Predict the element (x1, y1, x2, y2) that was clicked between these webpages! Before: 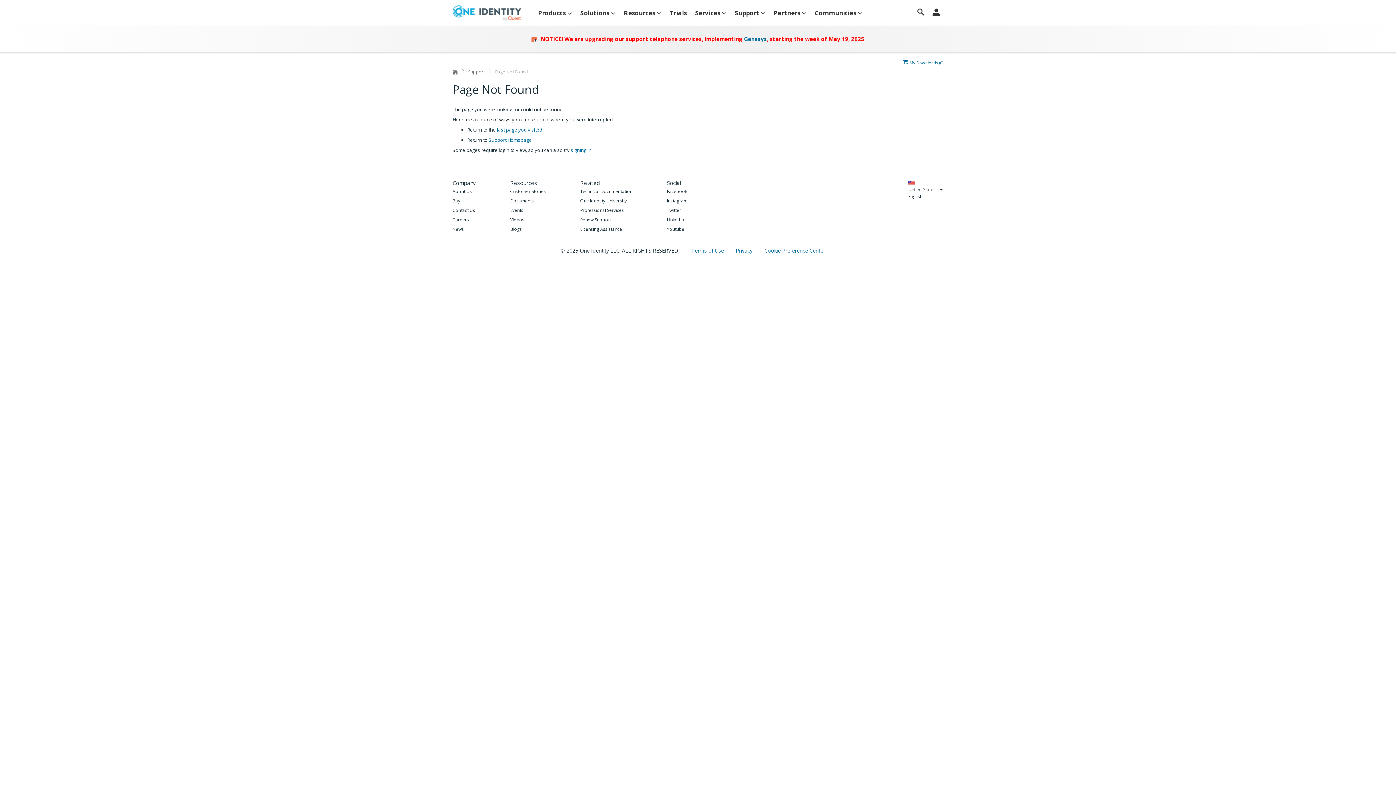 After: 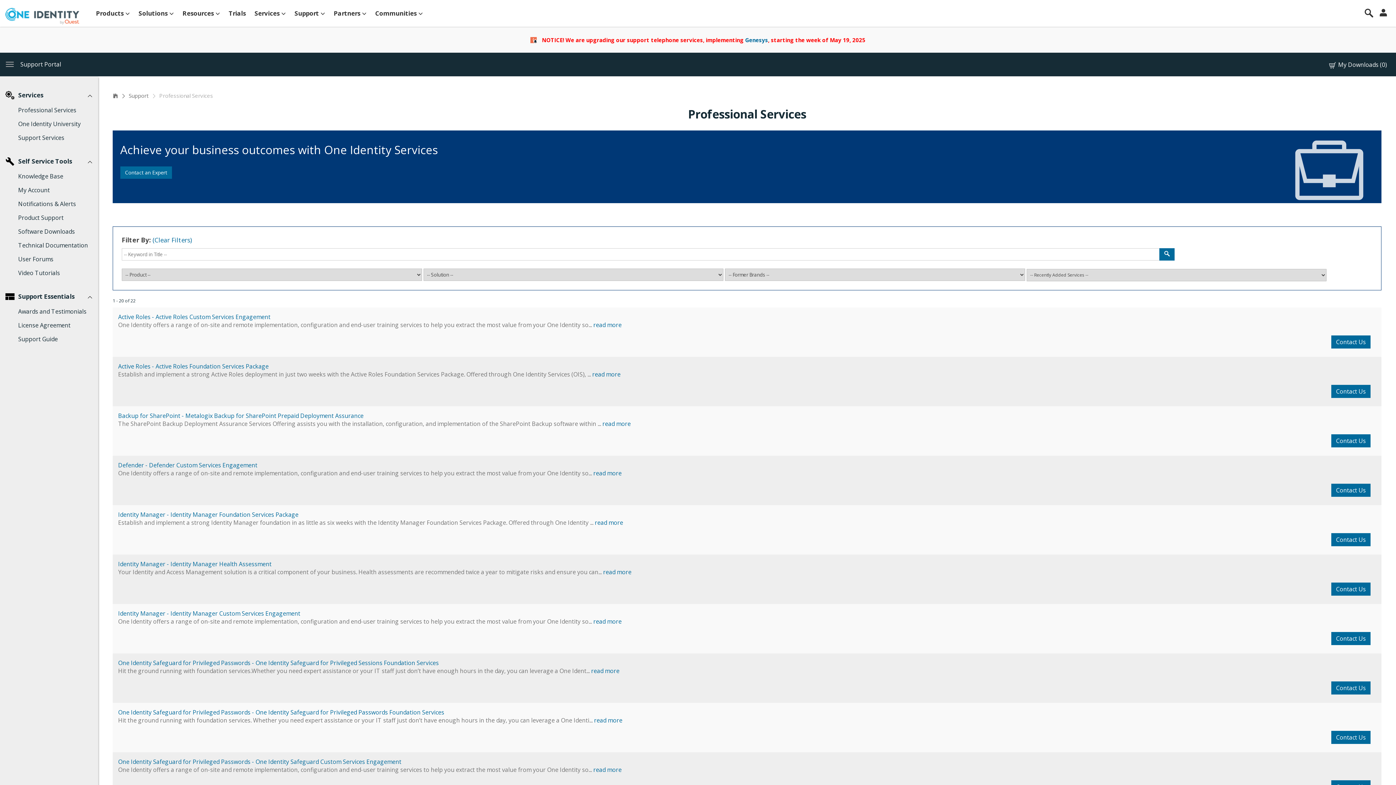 Action: label: Professional Services bbox: (580, 206, 632, 214)